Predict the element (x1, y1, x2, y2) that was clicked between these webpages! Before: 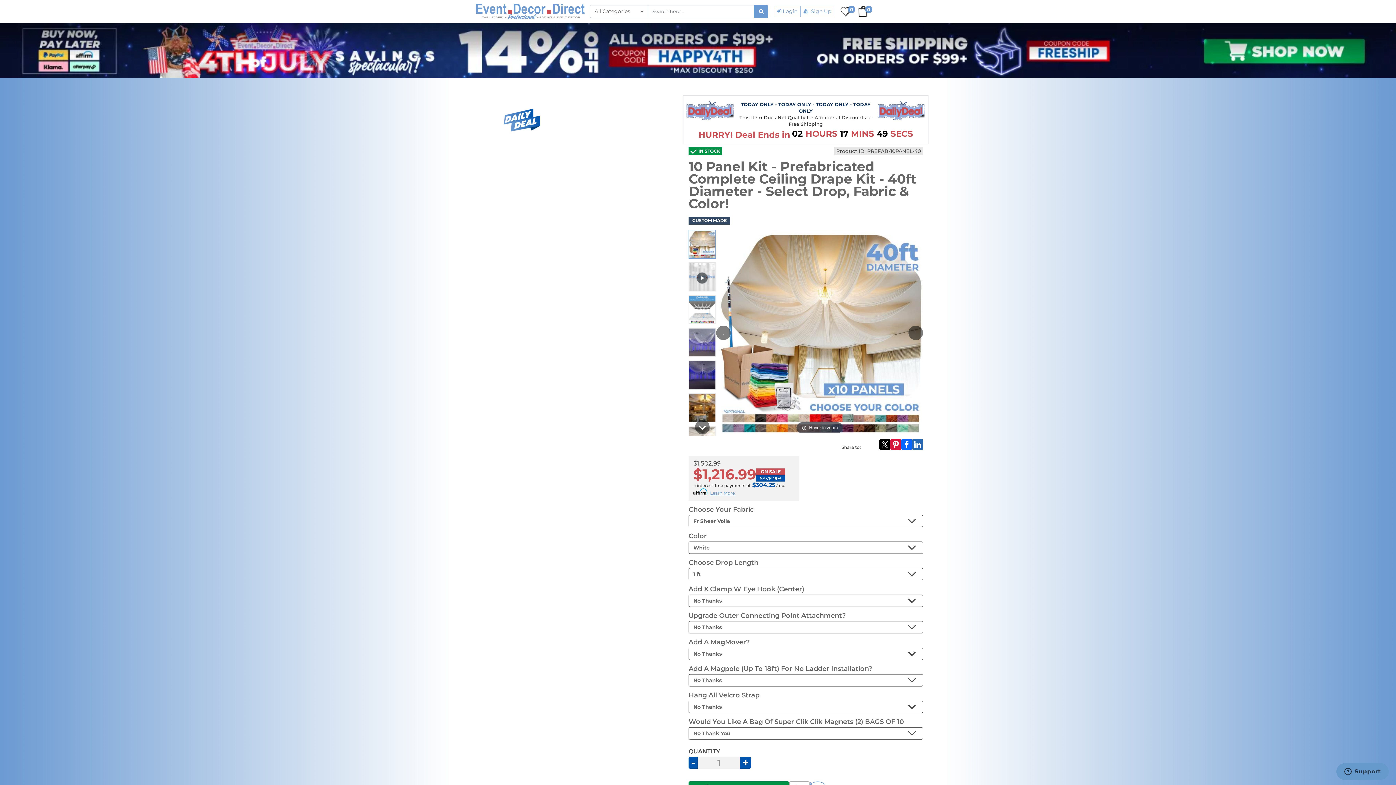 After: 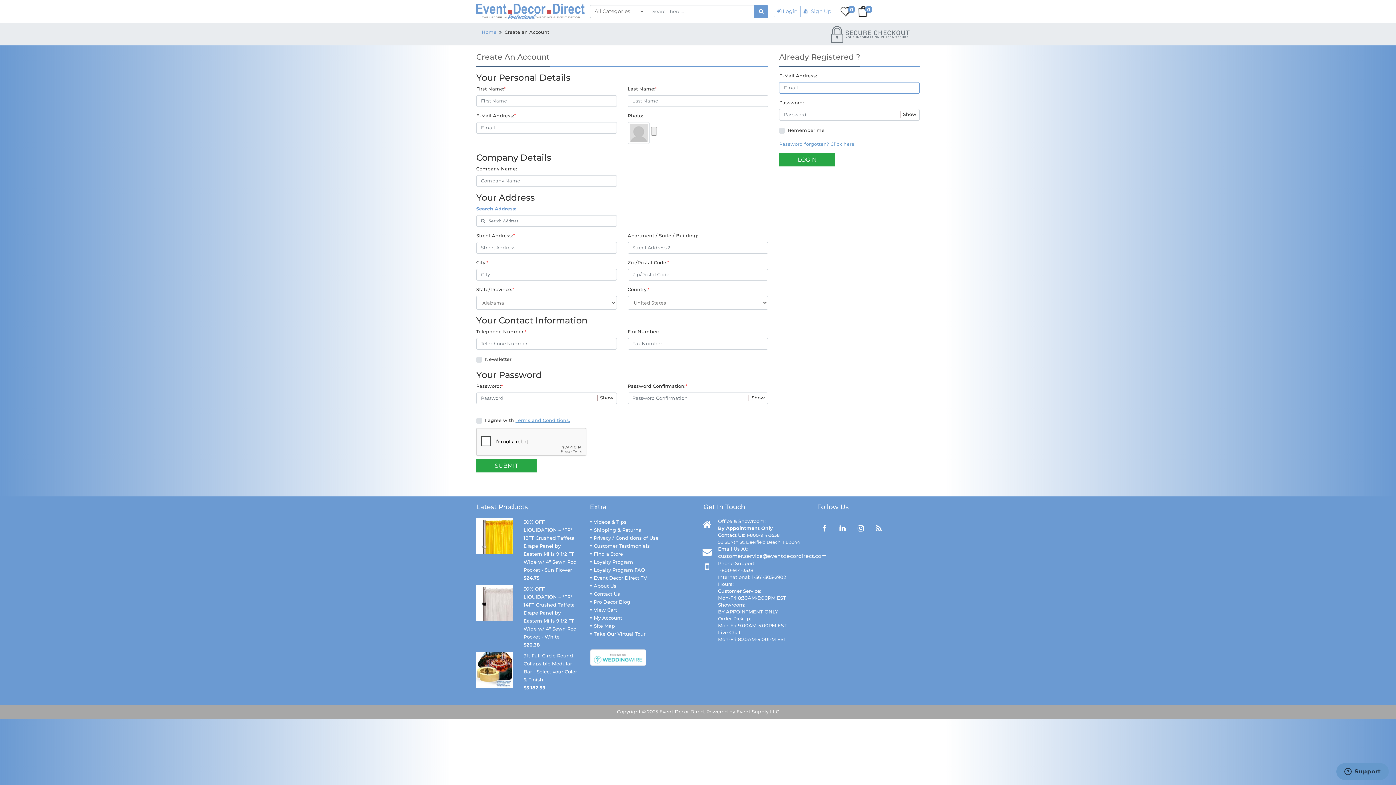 Action: bbox: (800, 5, 834, 17) label:  Sign Up